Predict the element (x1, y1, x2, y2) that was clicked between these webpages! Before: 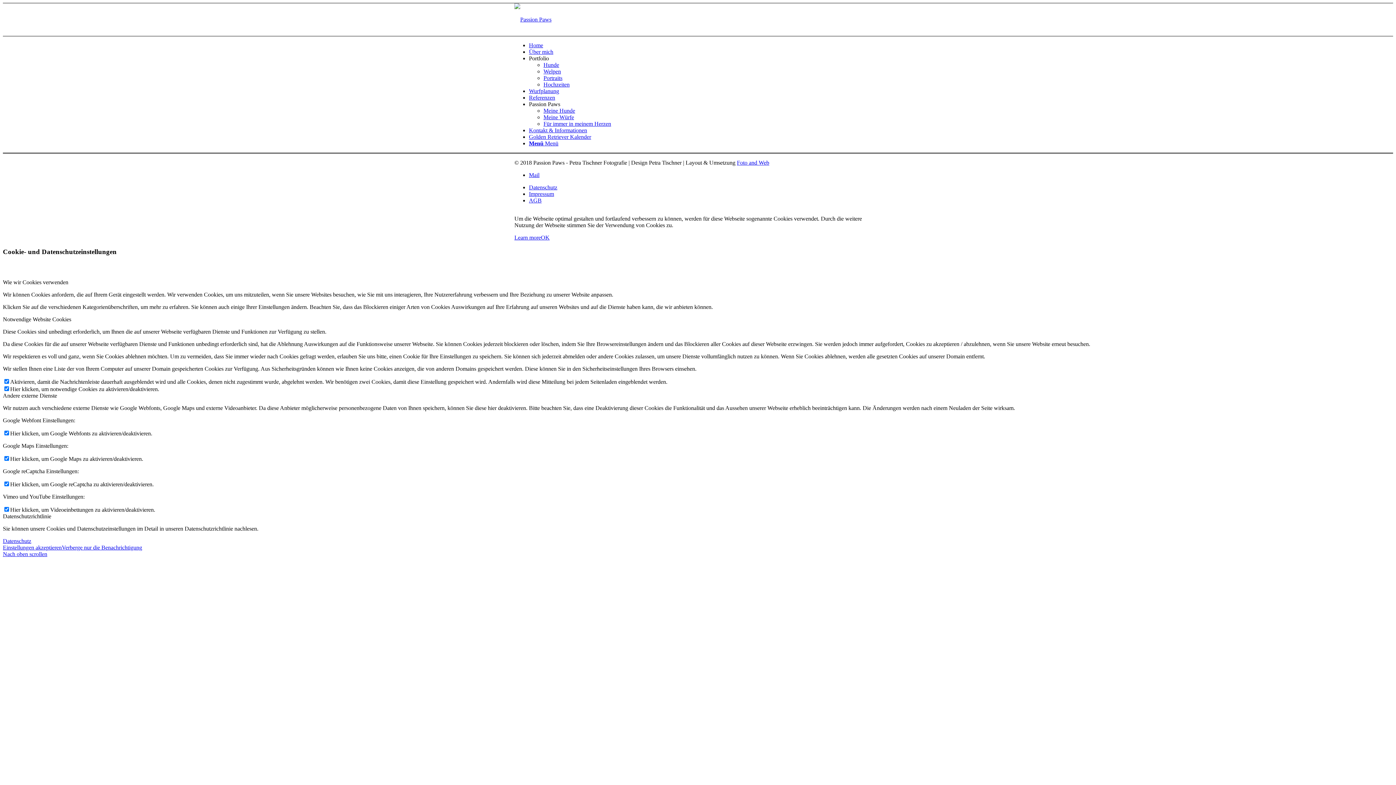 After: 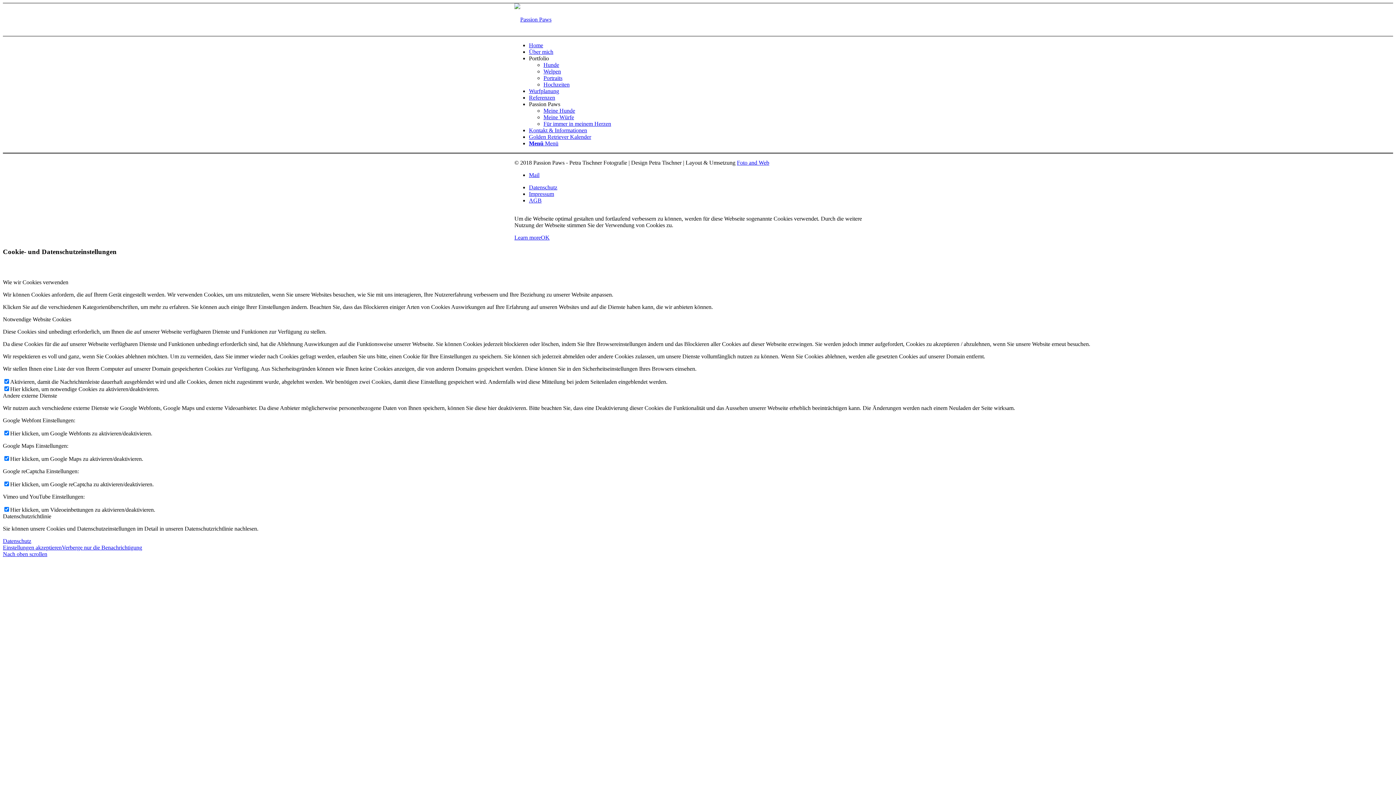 Action: bbox: (529, 101, 560, 107) label: Passion Paws